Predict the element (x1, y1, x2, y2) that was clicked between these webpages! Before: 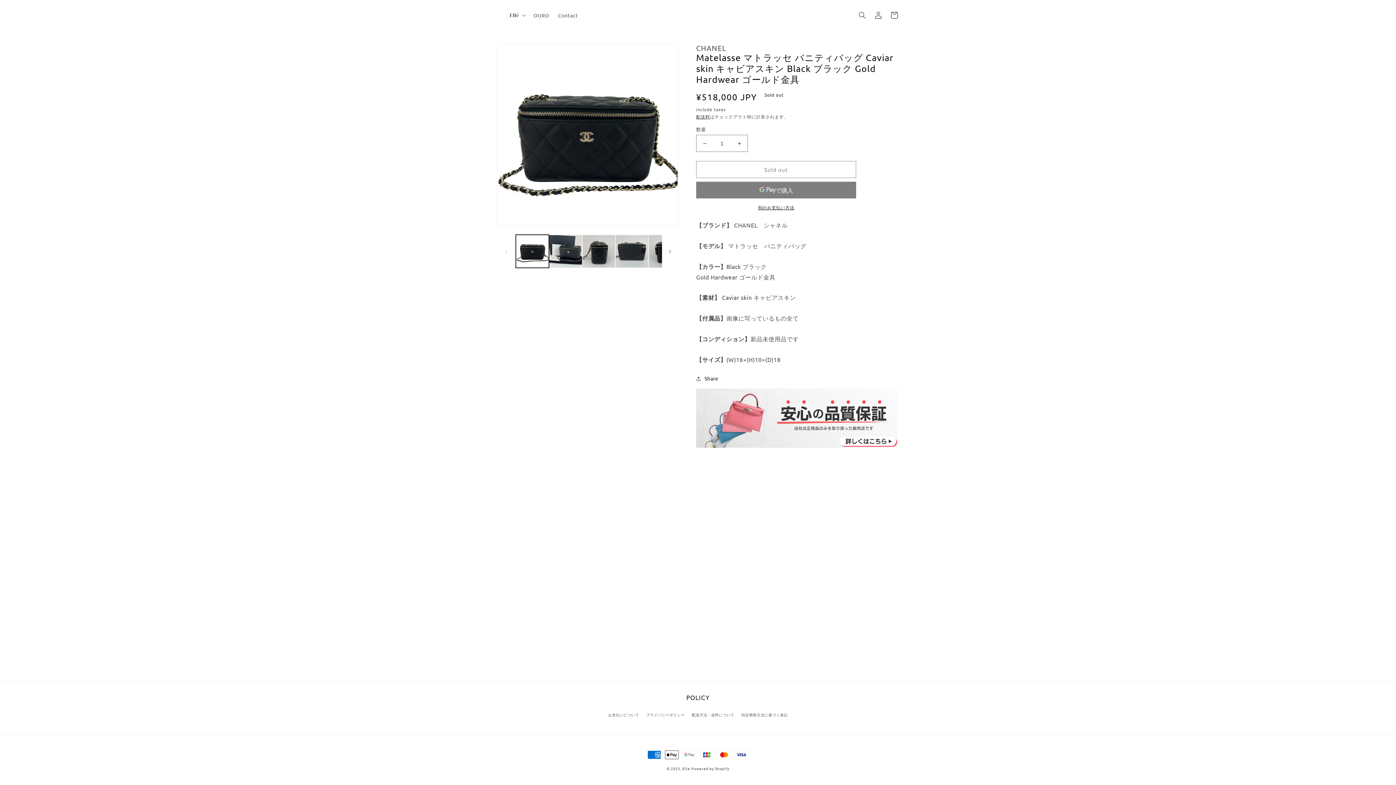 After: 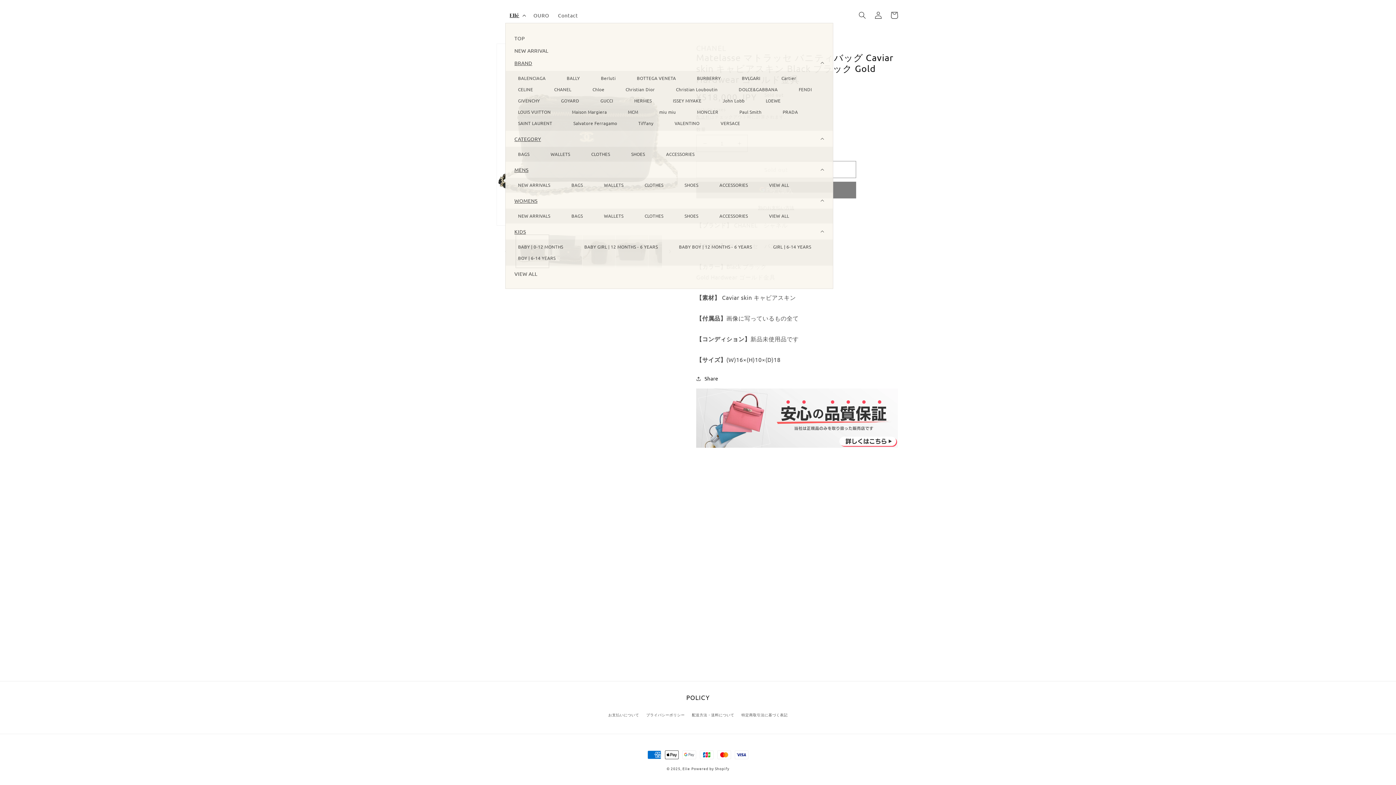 Action: label: Ellé bbox: (505, 7, 529, 22)